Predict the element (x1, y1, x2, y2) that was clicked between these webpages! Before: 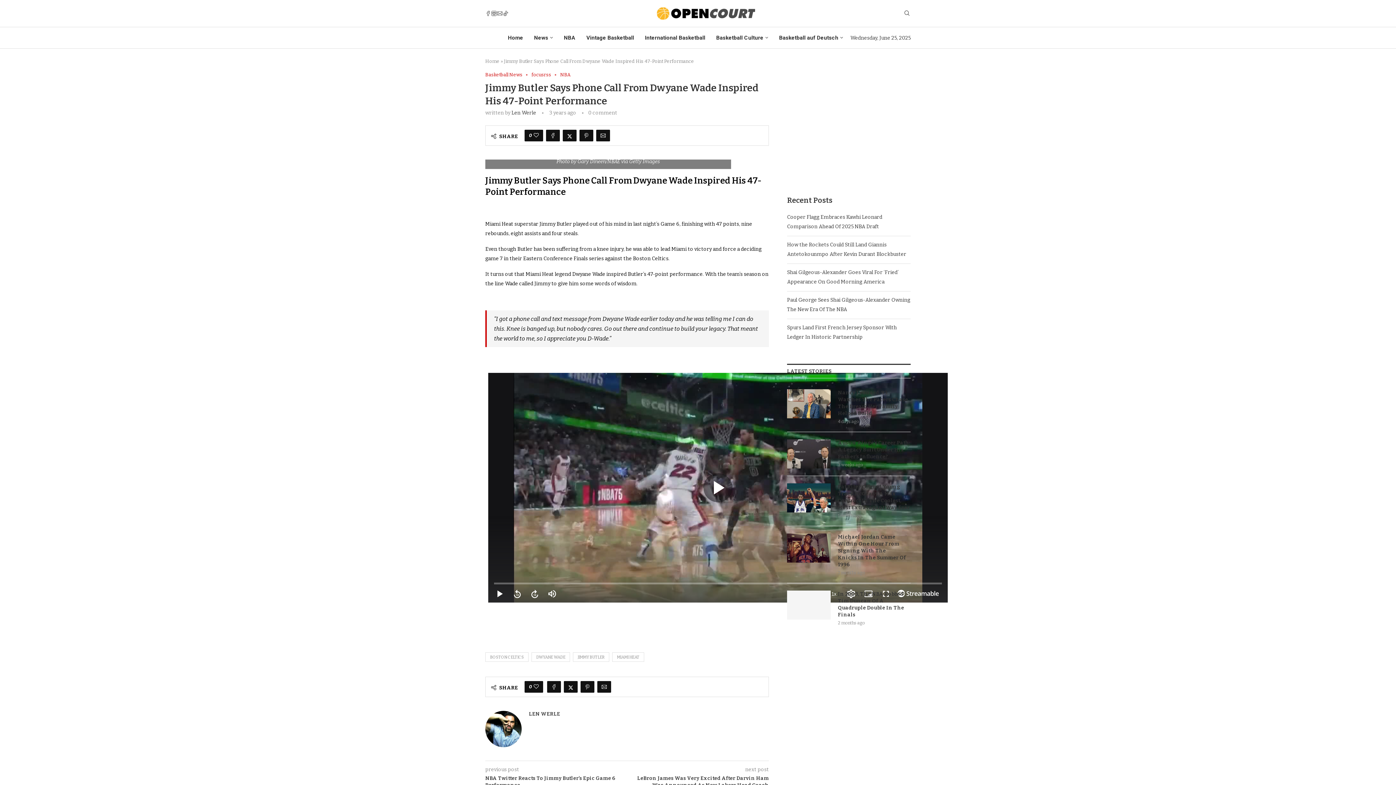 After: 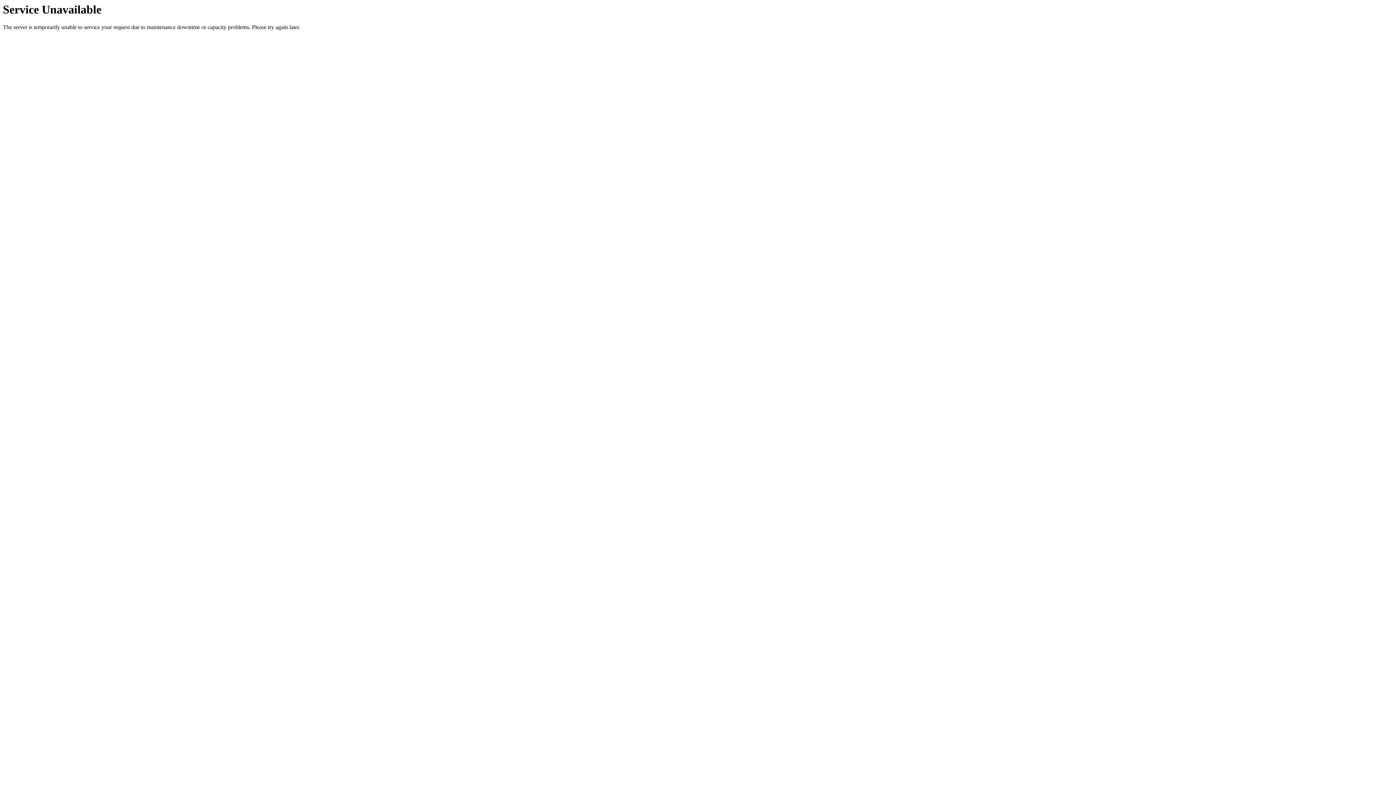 Action: bbox: (716, 27, 768, 48) label: Basketball Culture